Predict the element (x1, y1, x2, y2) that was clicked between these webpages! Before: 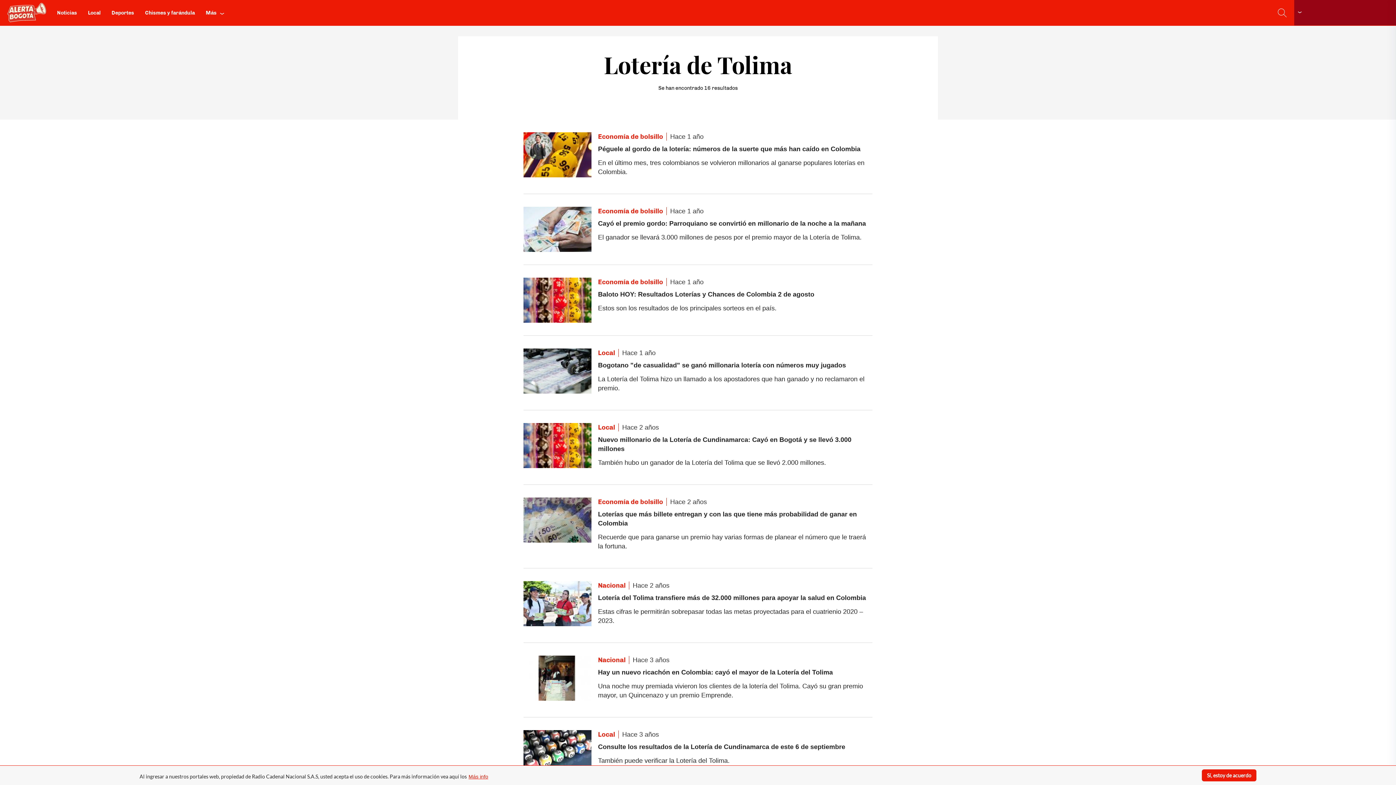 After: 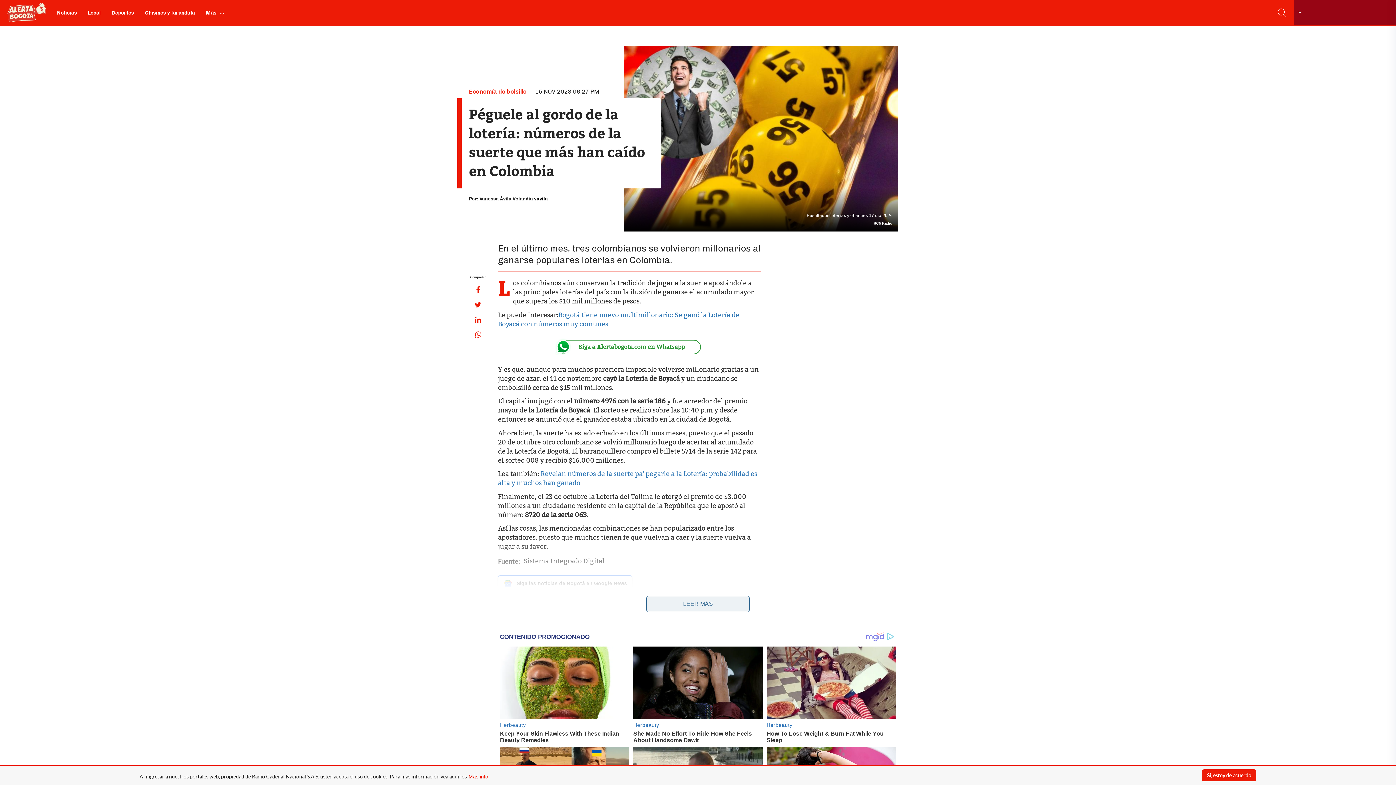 Action: bbox: (598, 145, 870, 176) label: Péguele al gordo de la lotería: números de la suerte que más han caído en Colombia

En el último mes, tres colombianos se volvieron millonarios al ganarse populares loterías en Colombia.